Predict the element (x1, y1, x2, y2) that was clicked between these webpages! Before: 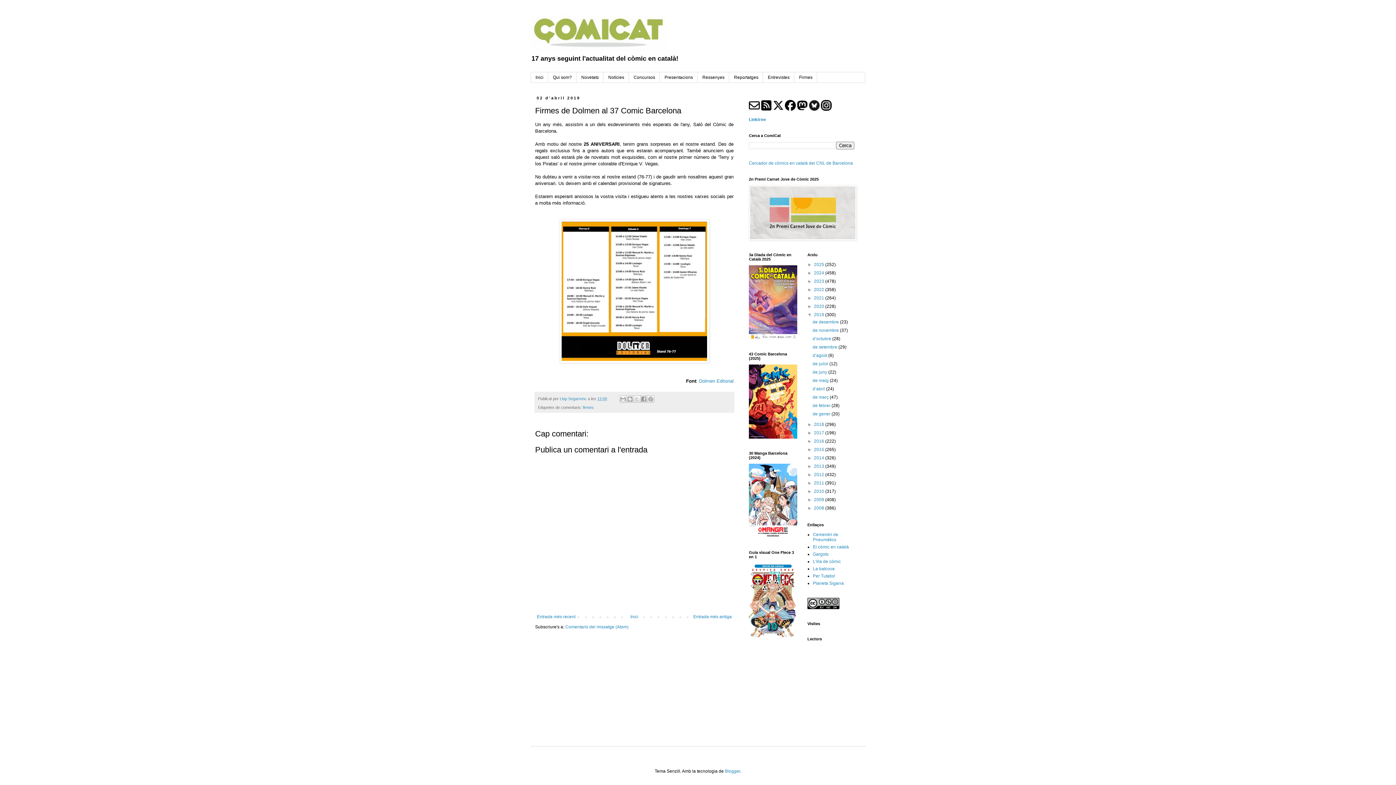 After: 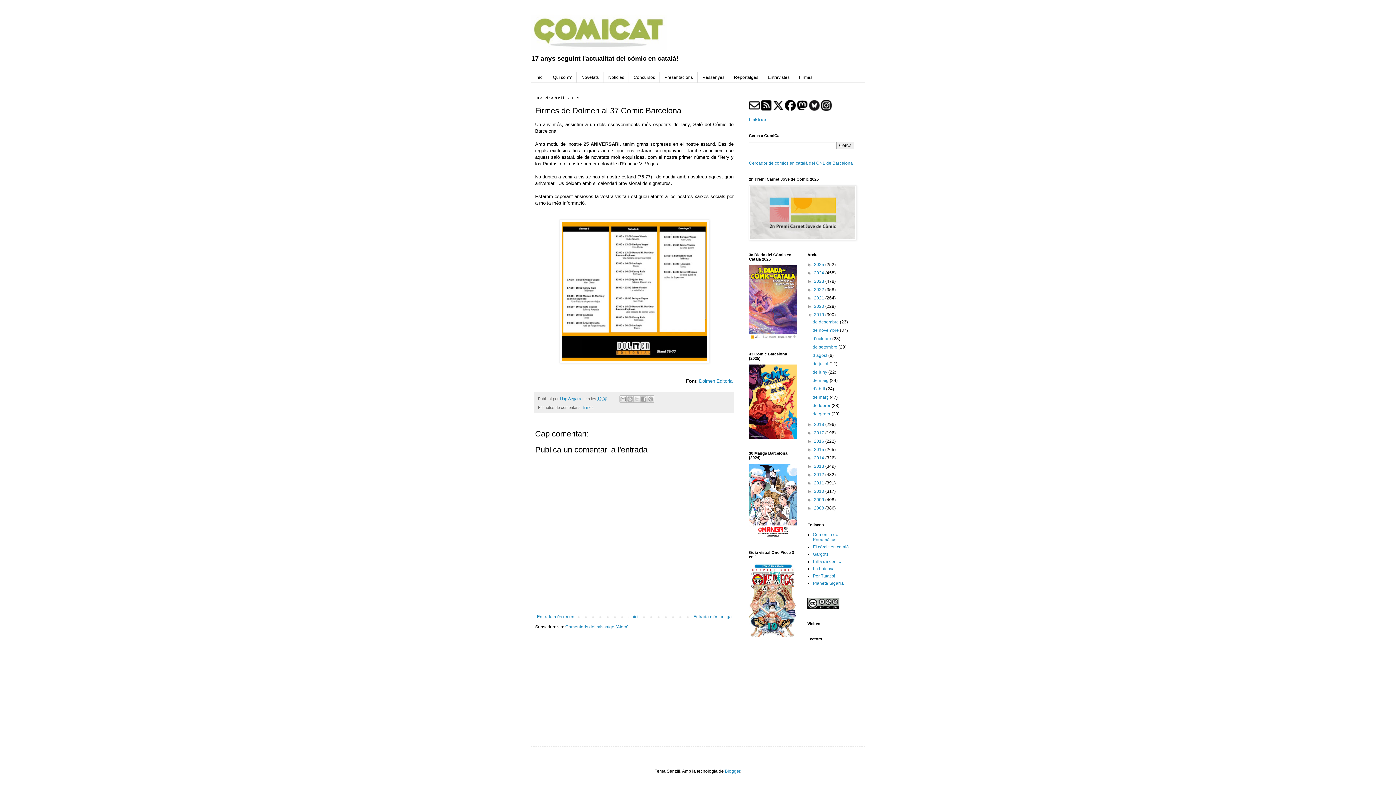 Action: bbox: (749, 107, 760, 112)